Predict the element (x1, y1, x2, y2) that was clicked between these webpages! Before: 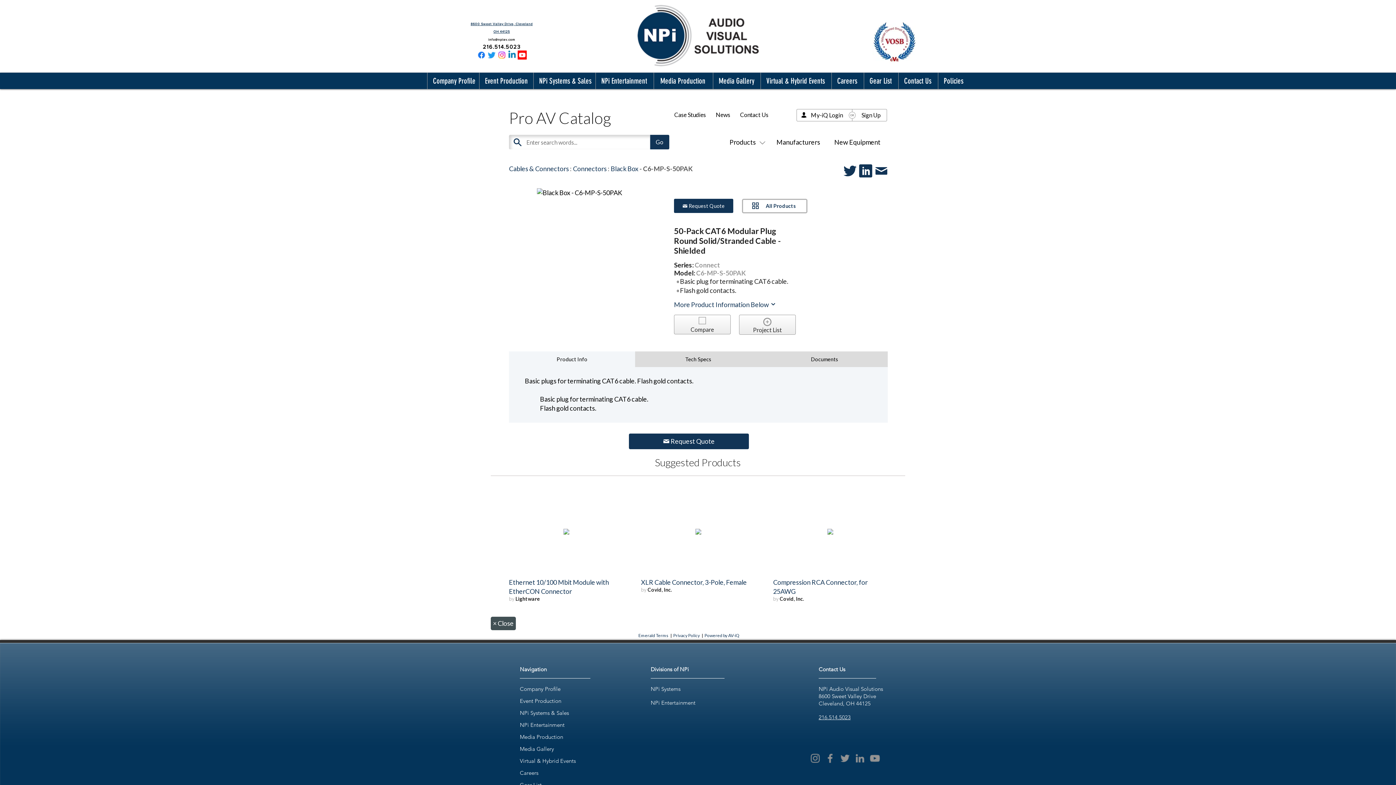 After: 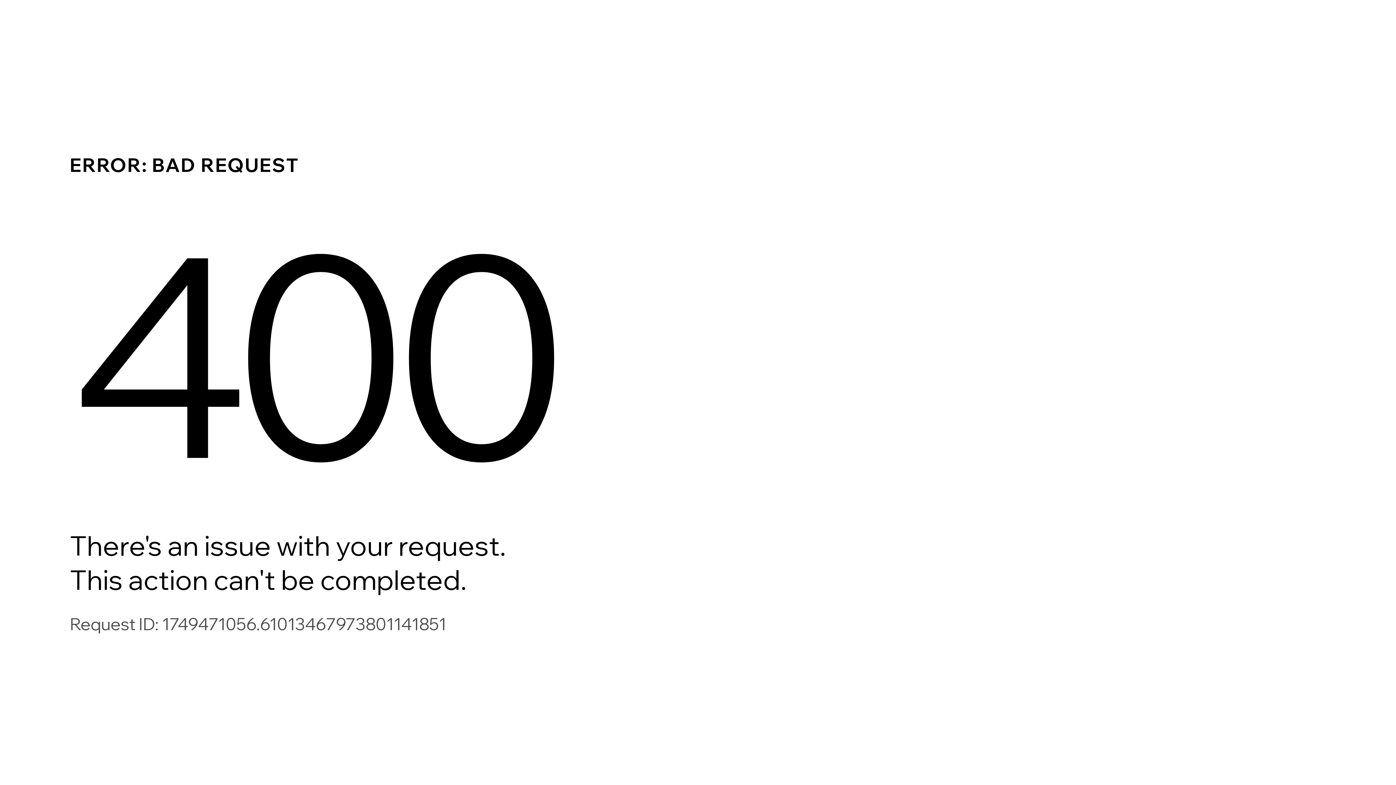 Action: bbox: (520, 767, 601, 779) label: Careers